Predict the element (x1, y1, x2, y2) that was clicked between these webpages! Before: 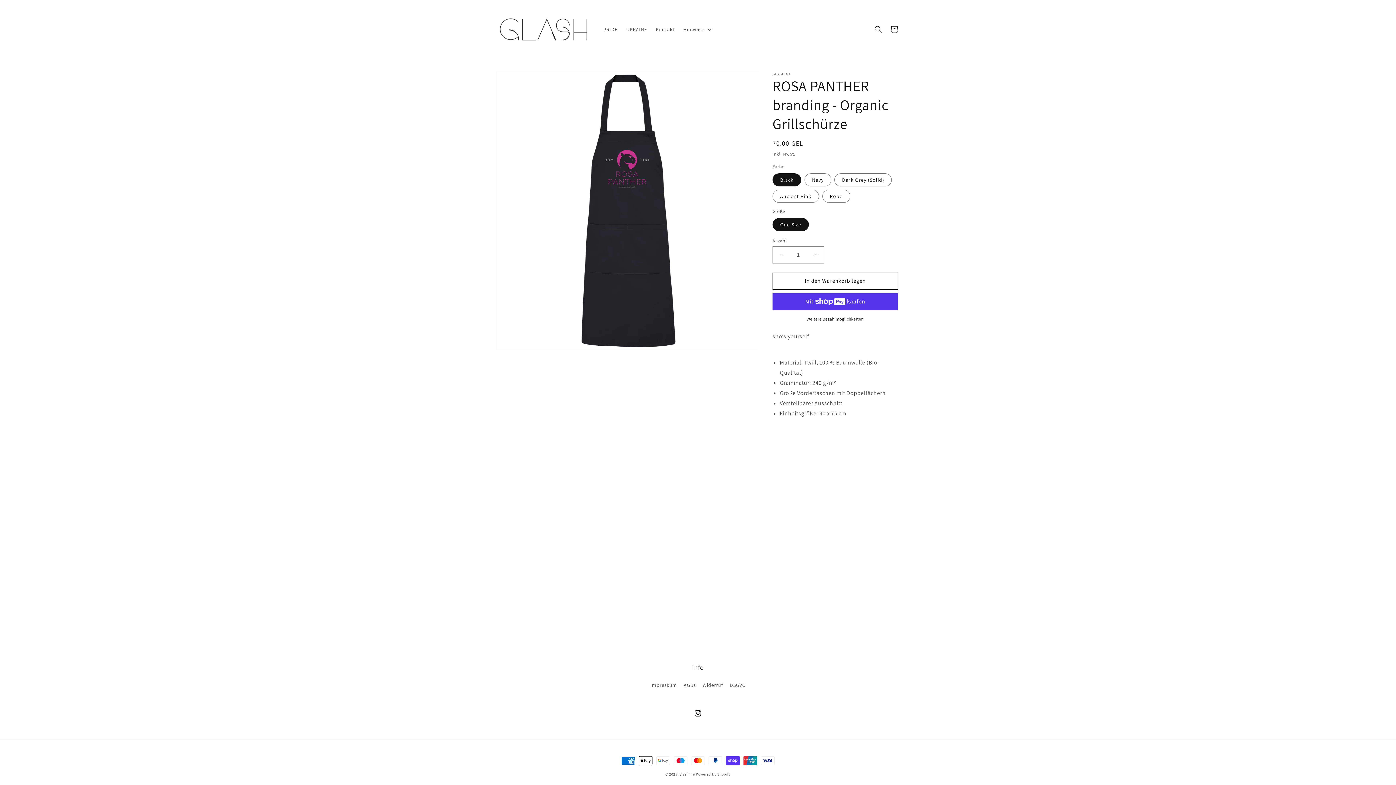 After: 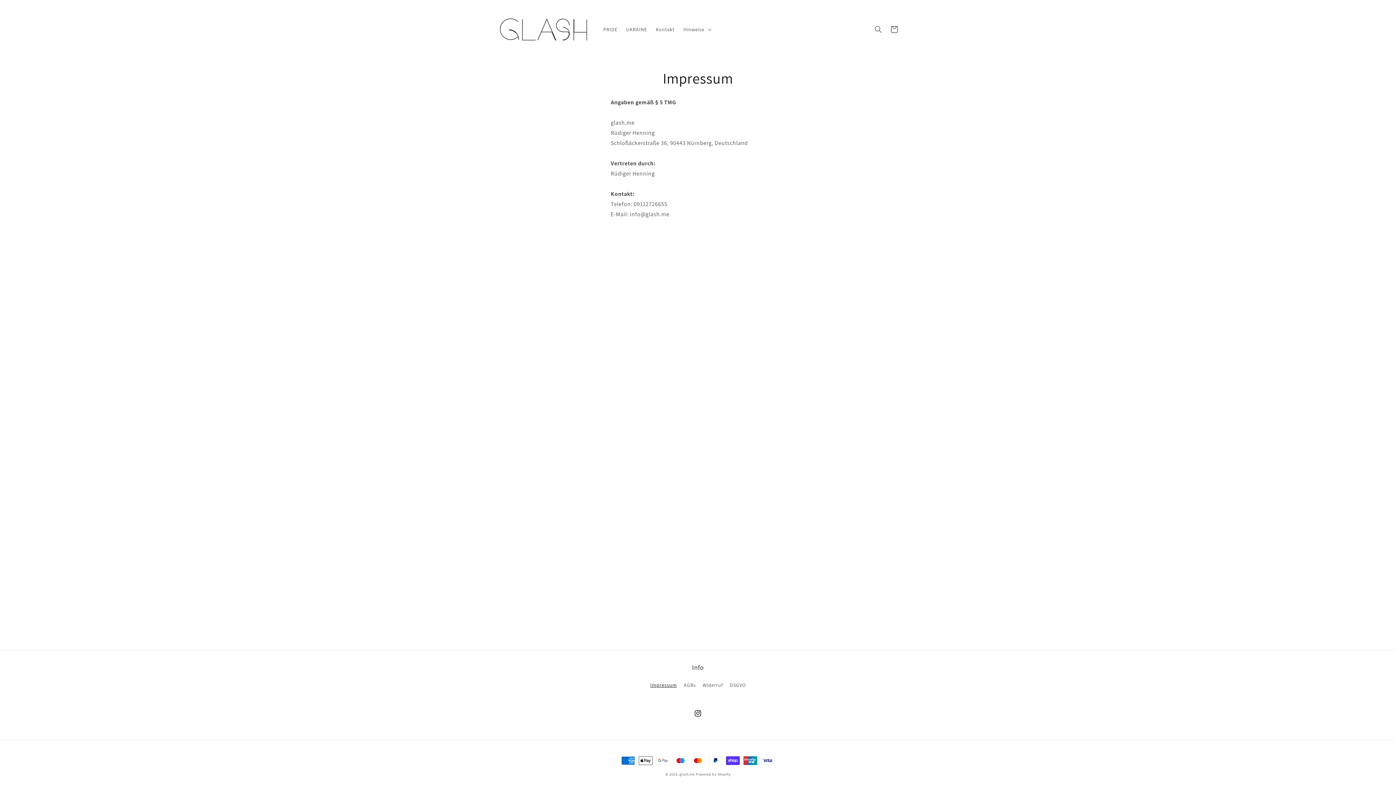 Action: bbox: (650, 681, 677, 692) label: Impressum